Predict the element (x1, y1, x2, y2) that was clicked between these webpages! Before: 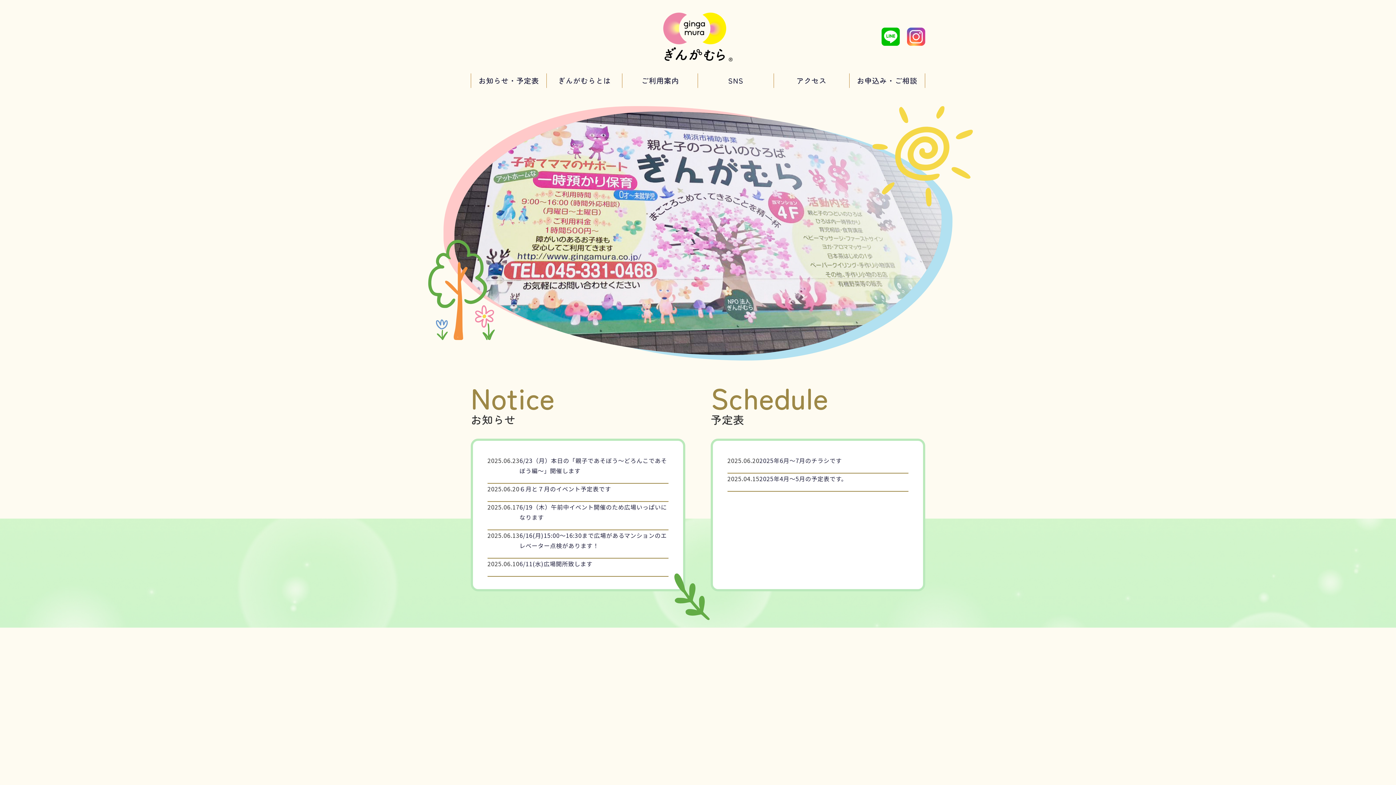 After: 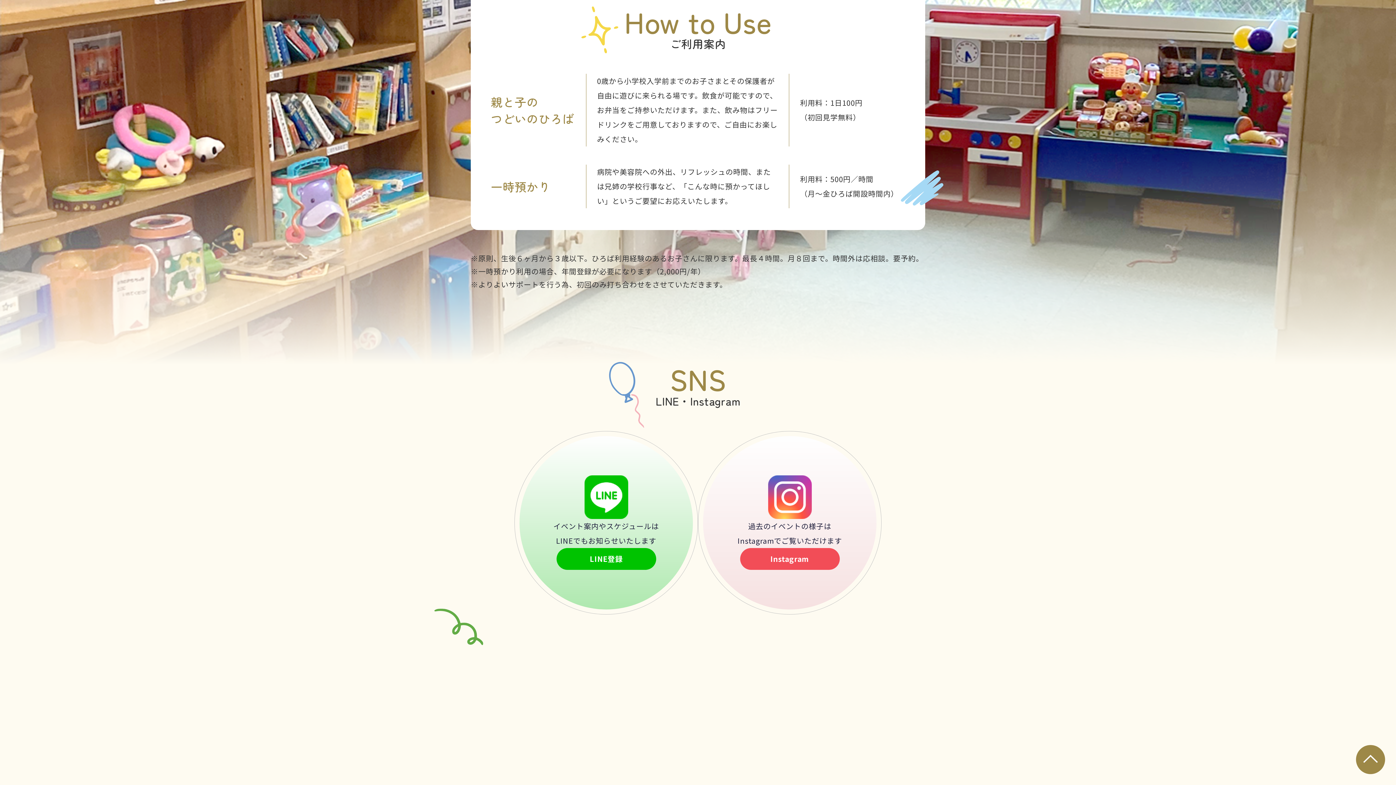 Action: label: ご利用案内 bbox: (622, 73, 697, 87)